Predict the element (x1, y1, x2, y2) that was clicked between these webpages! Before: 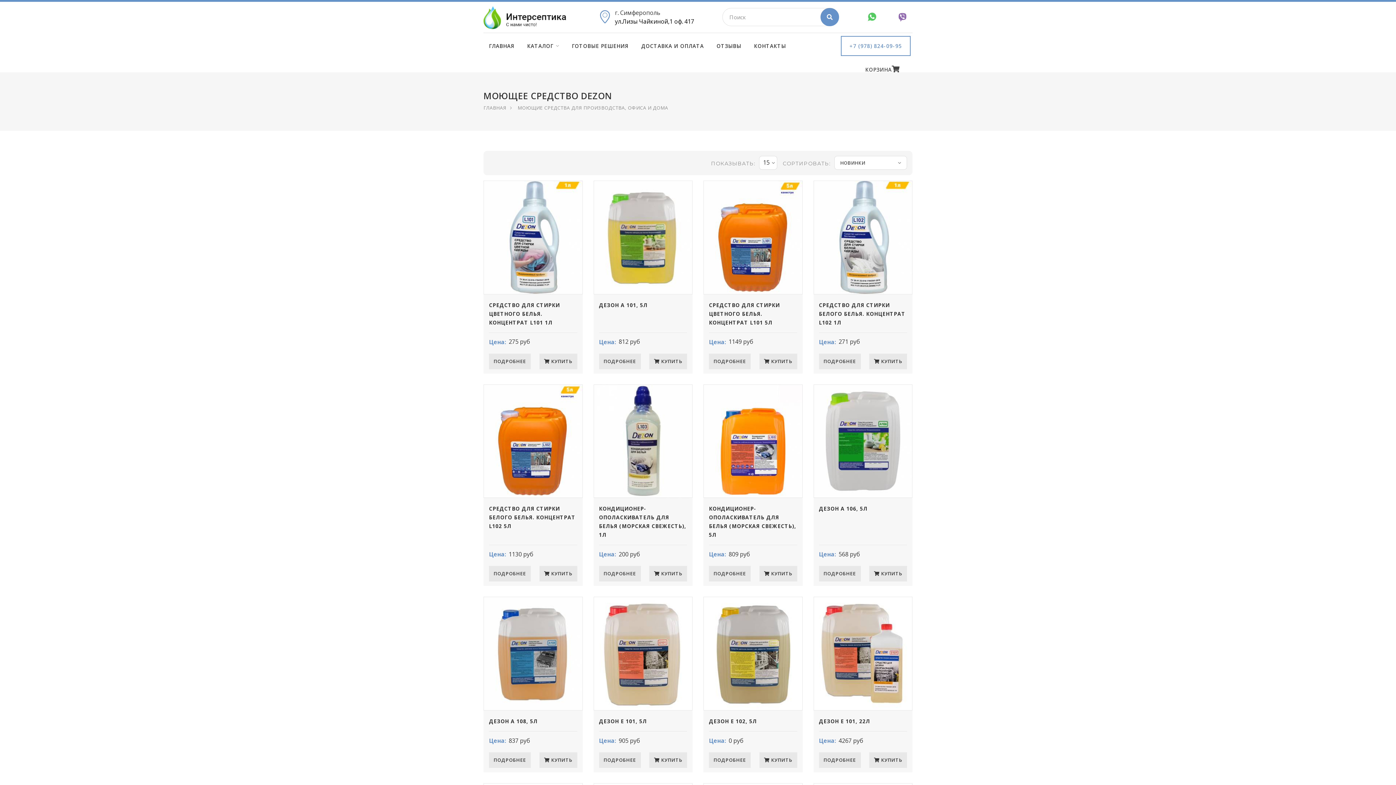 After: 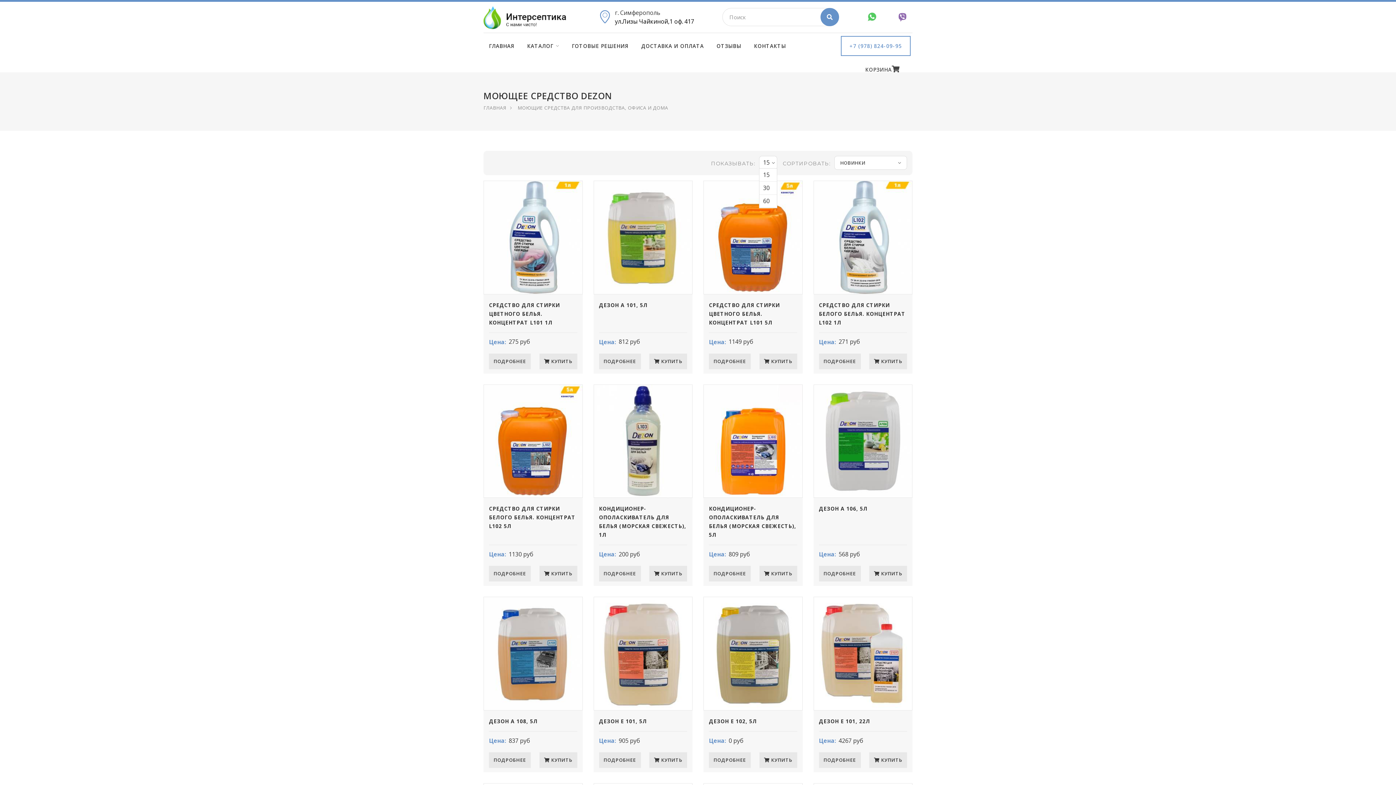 Action: bbox: (763, 156, 775, 169) label: 15